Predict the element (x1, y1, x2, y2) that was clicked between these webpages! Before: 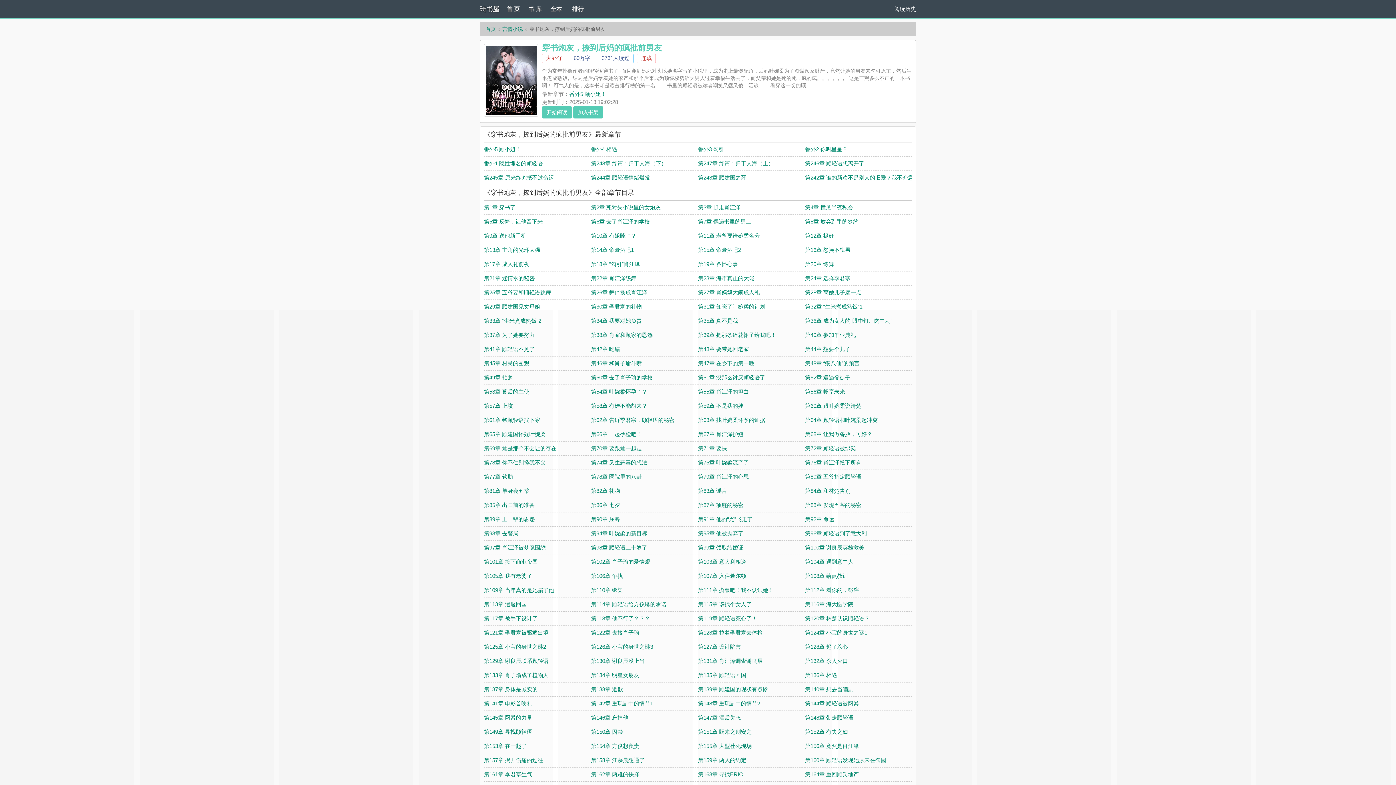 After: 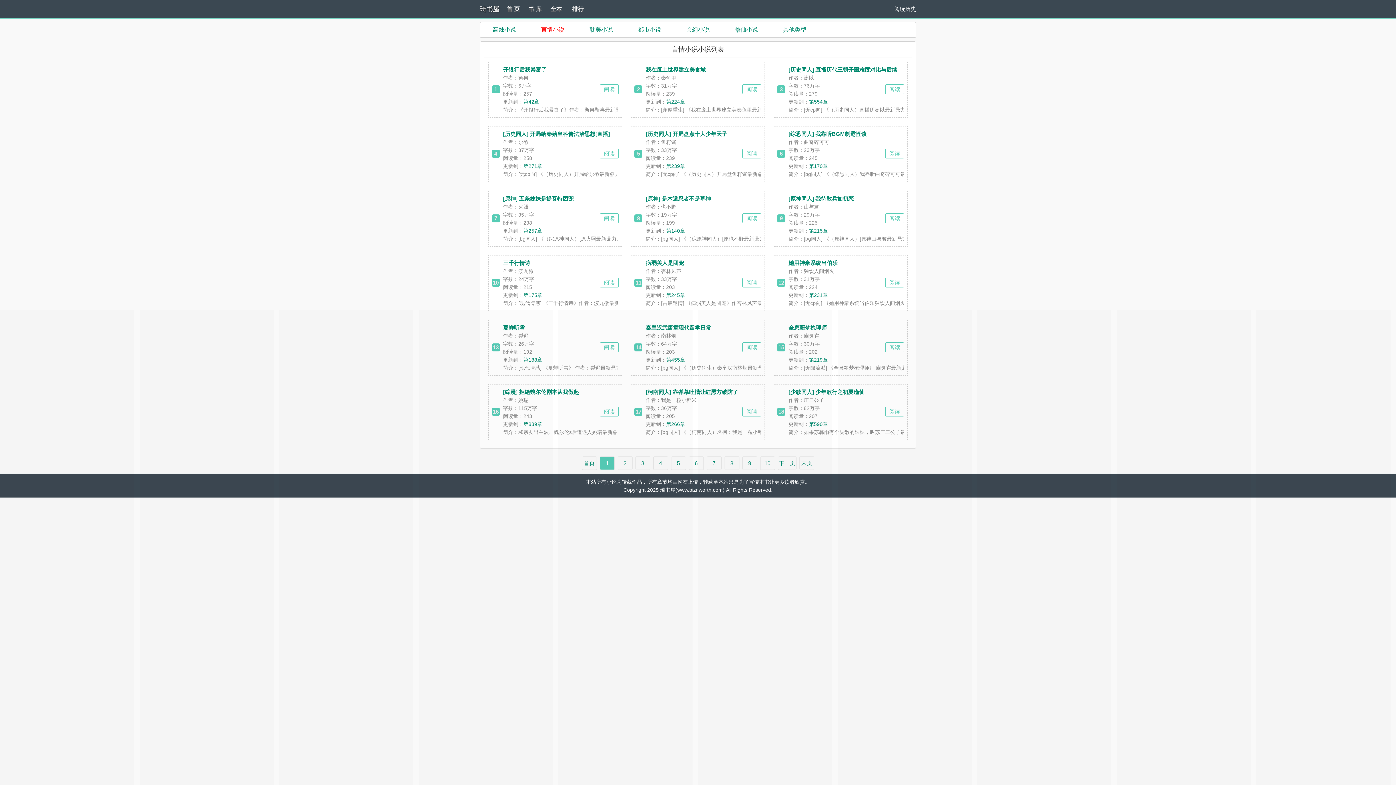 Action: label: 言情小说 bbox: (502, 26, 522, 32)